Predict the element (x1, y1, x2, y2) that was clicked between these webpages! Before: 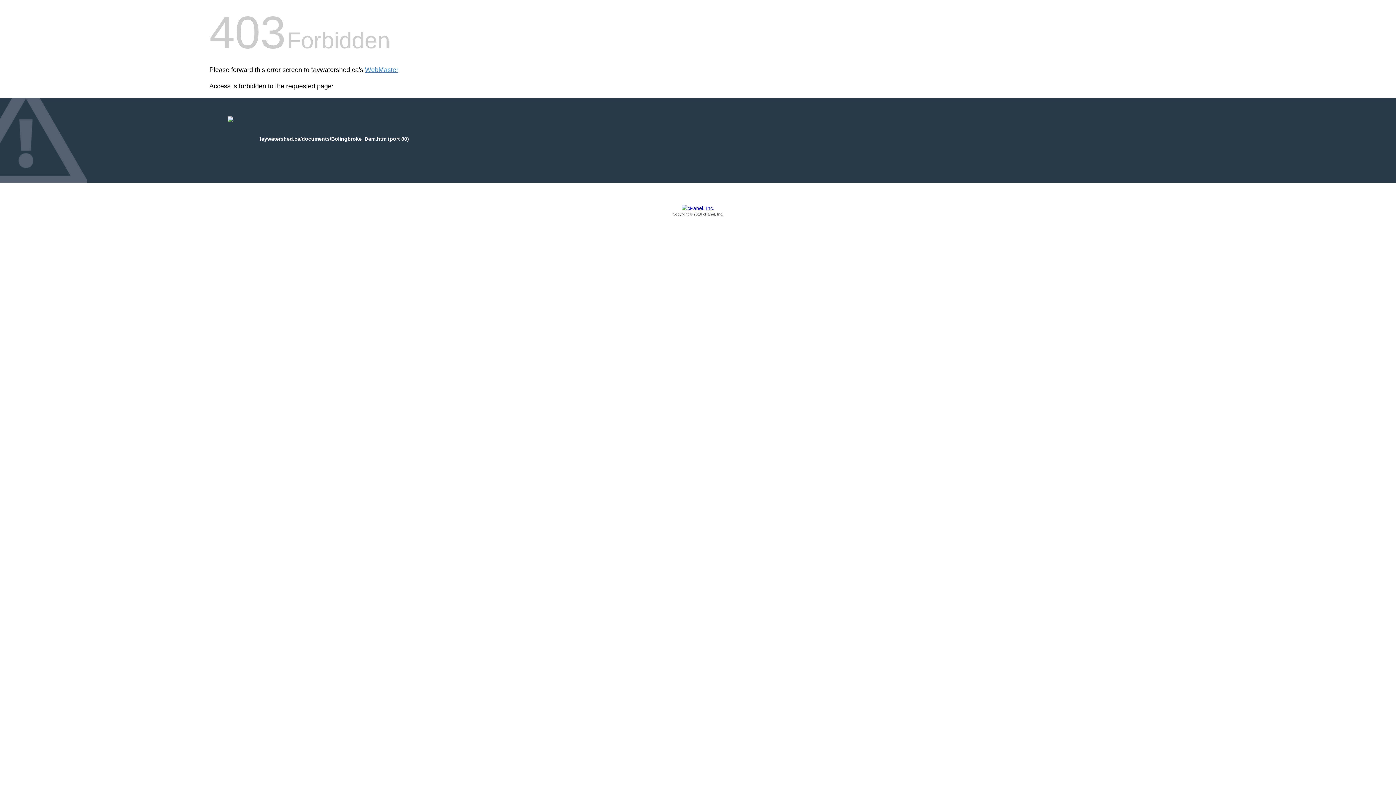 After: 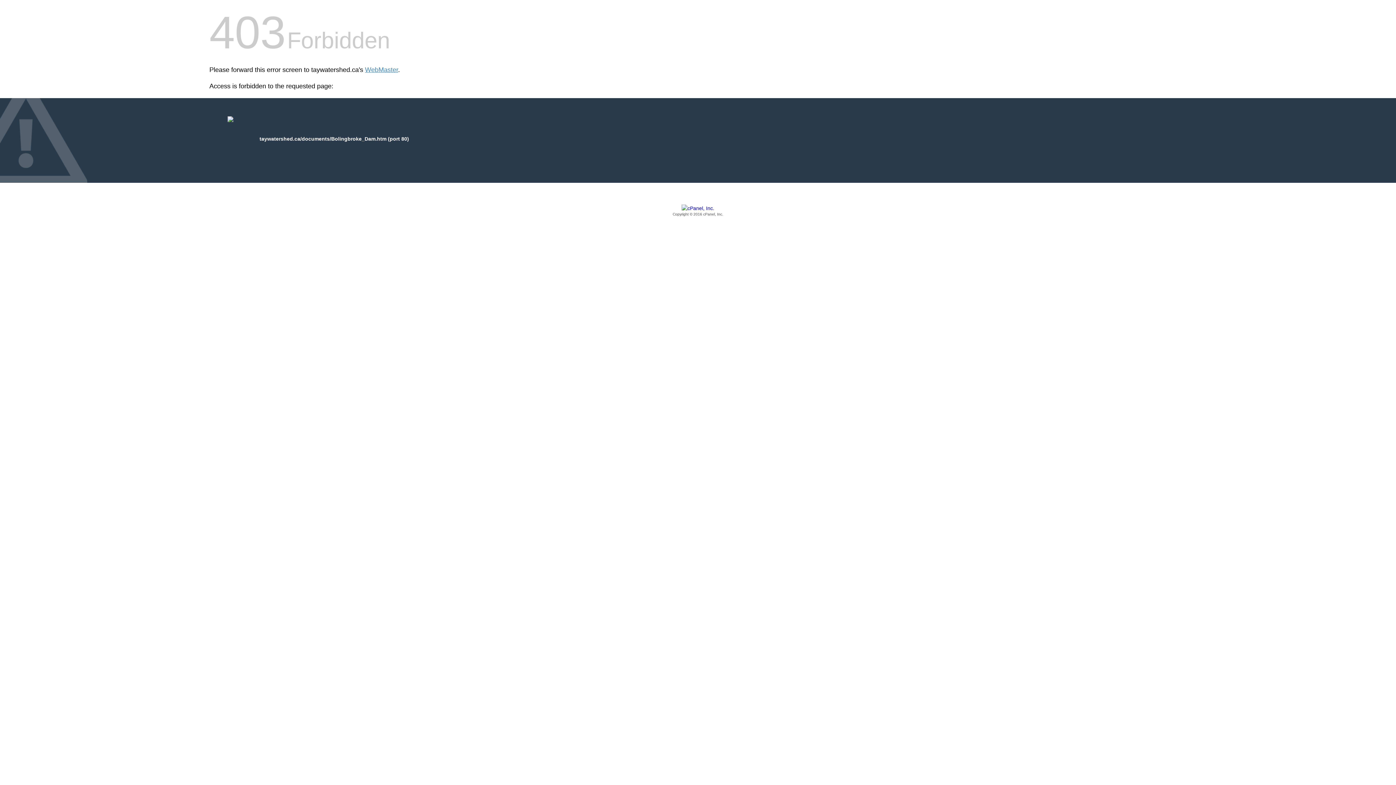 Action: label: Copyright © 2016 cPanel, Inc. bbox: (209, 205, 1186, 217)